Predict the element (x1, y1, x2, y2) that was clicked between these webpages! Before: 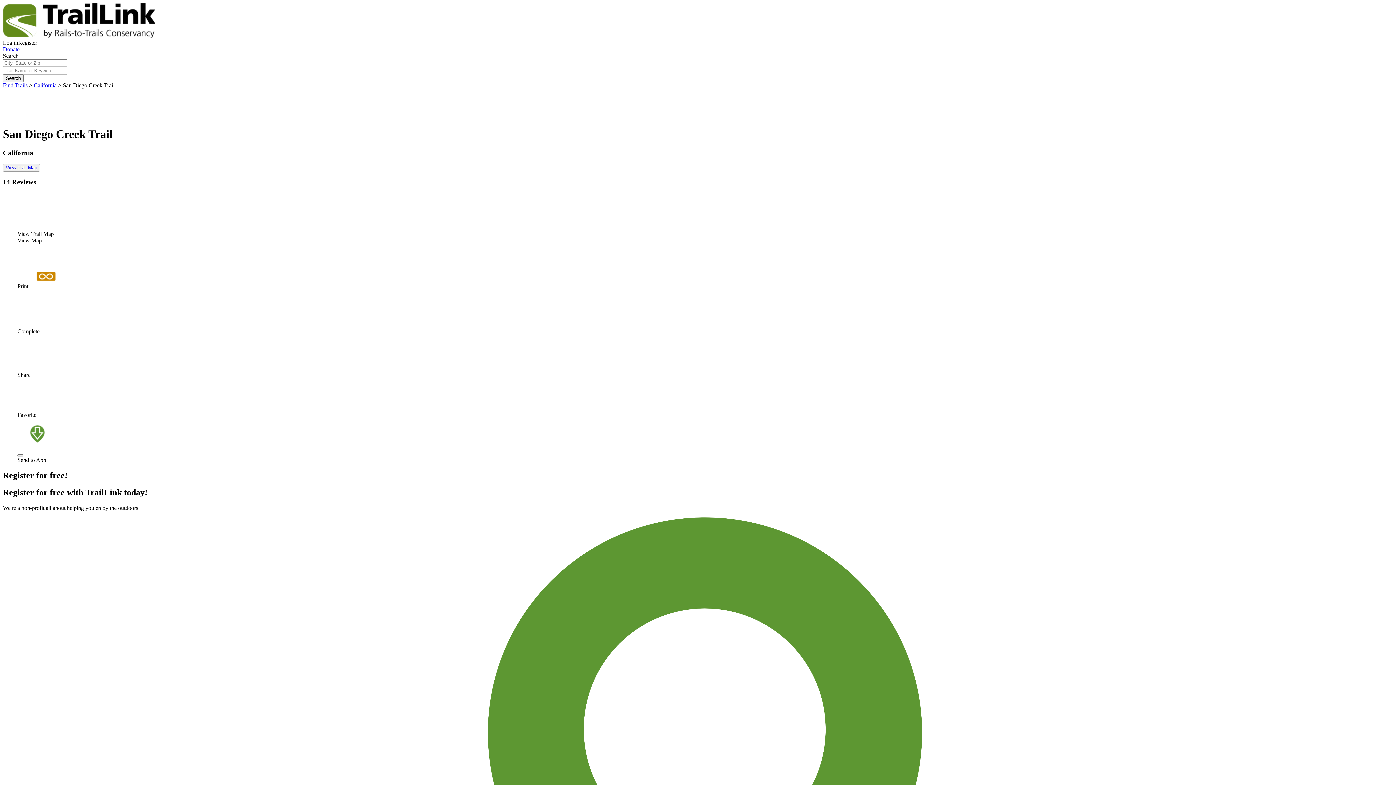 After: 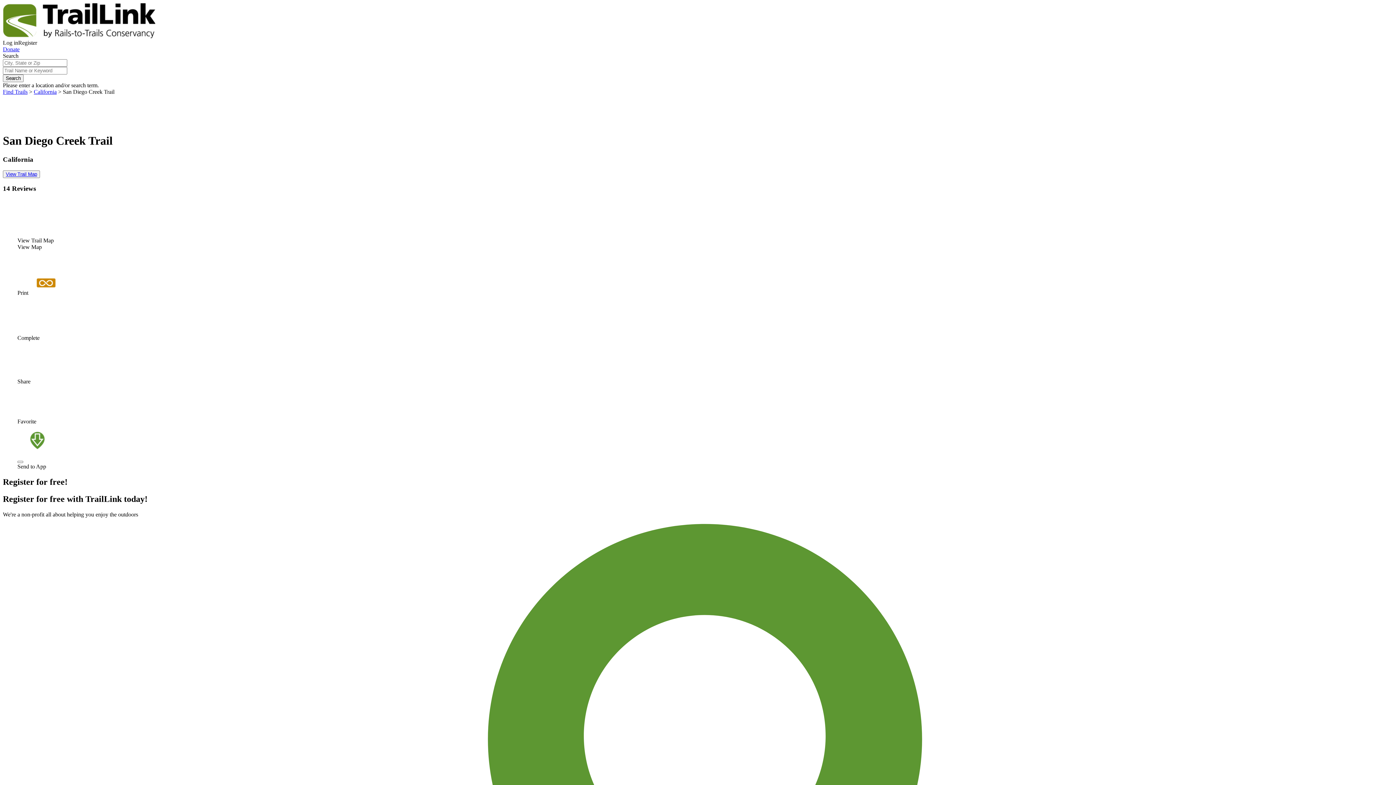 Action: label: Search bbox: (2, 74, 23, 82)